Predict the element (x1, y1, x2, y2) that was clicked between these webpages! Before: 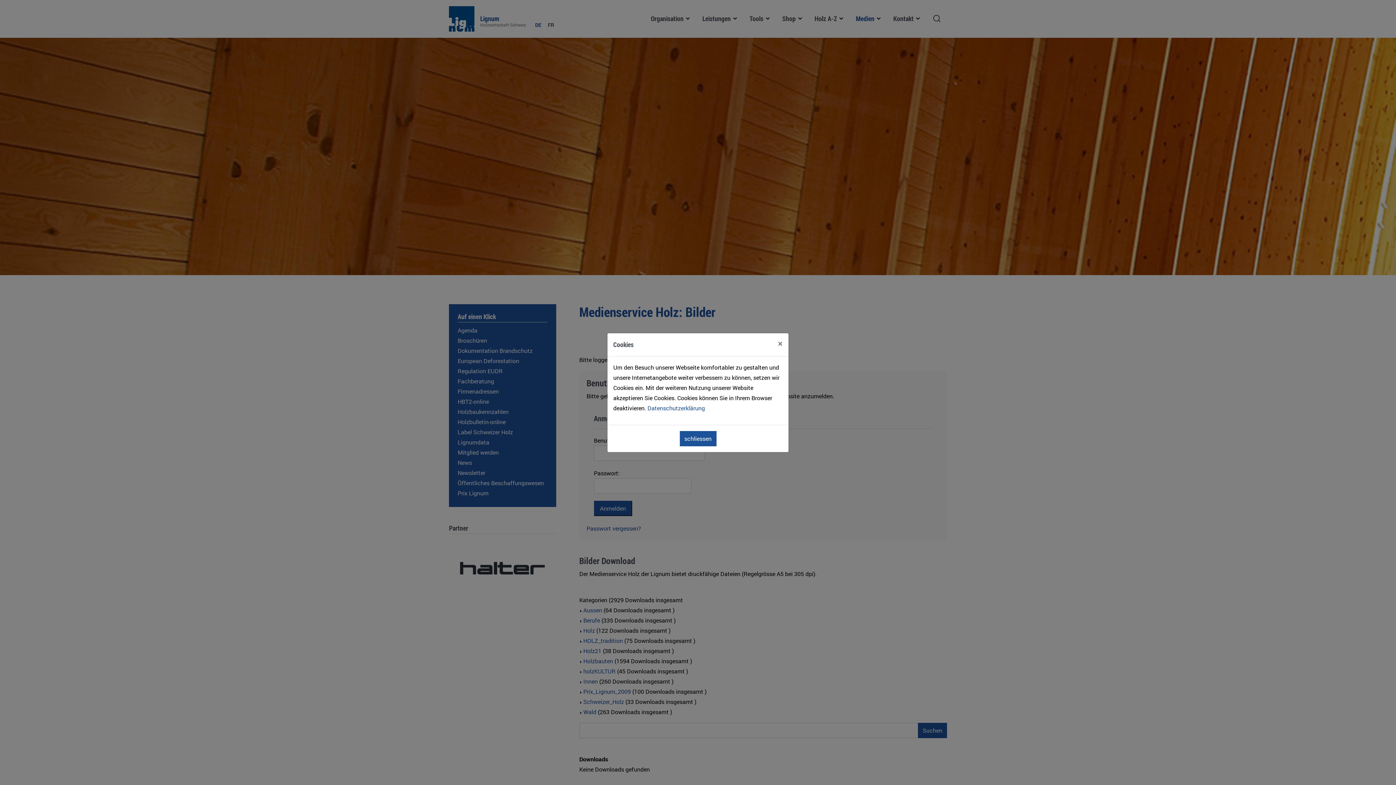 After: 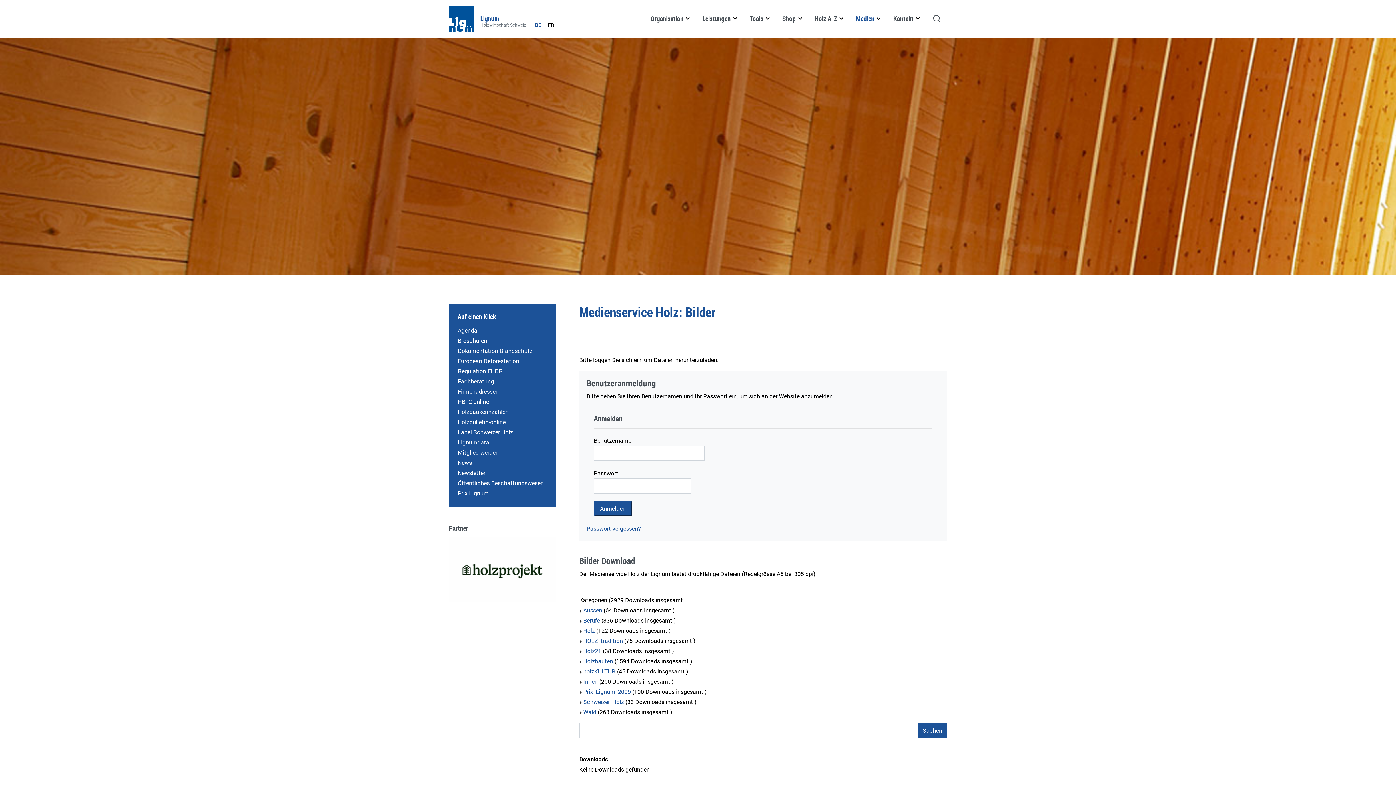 Action: label: schliessen bbox: (679, 431, 716, 446)